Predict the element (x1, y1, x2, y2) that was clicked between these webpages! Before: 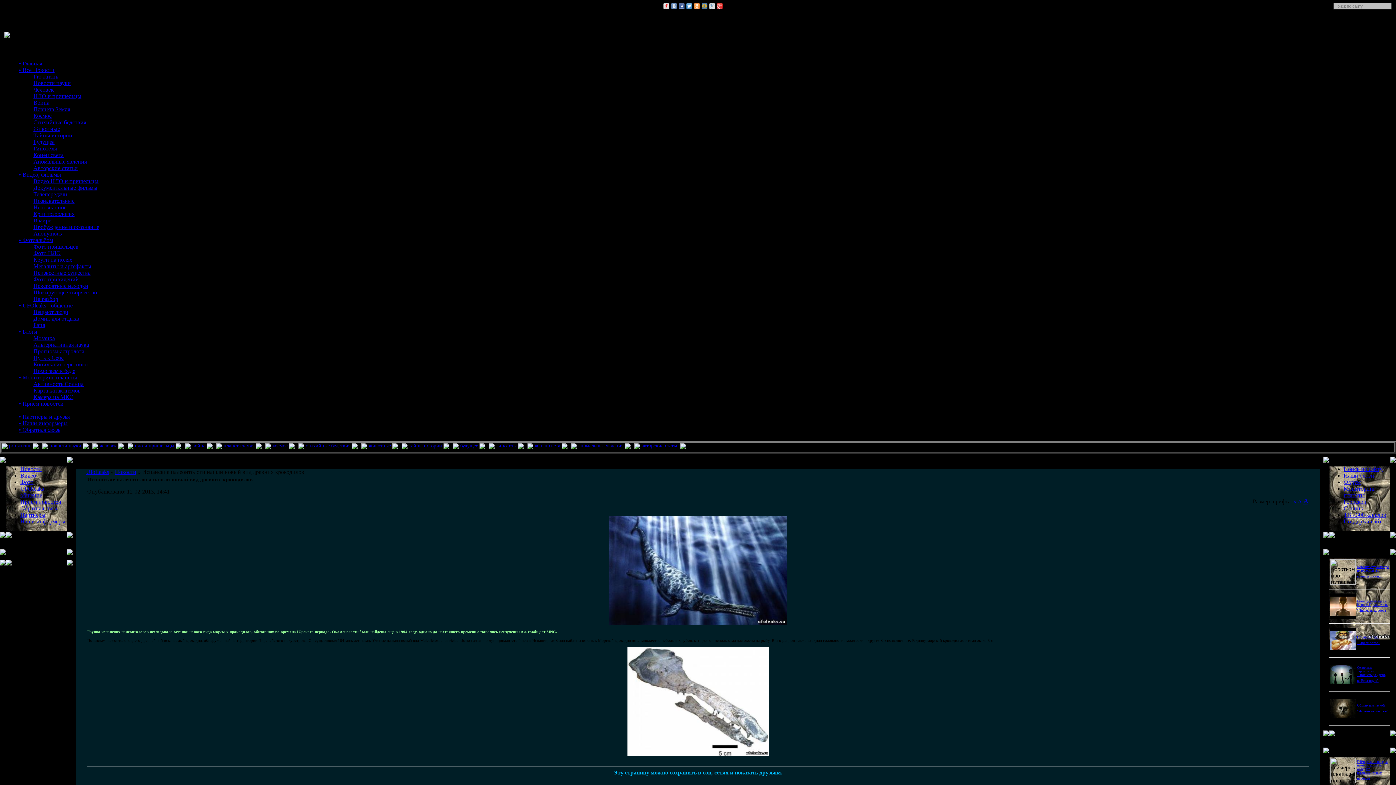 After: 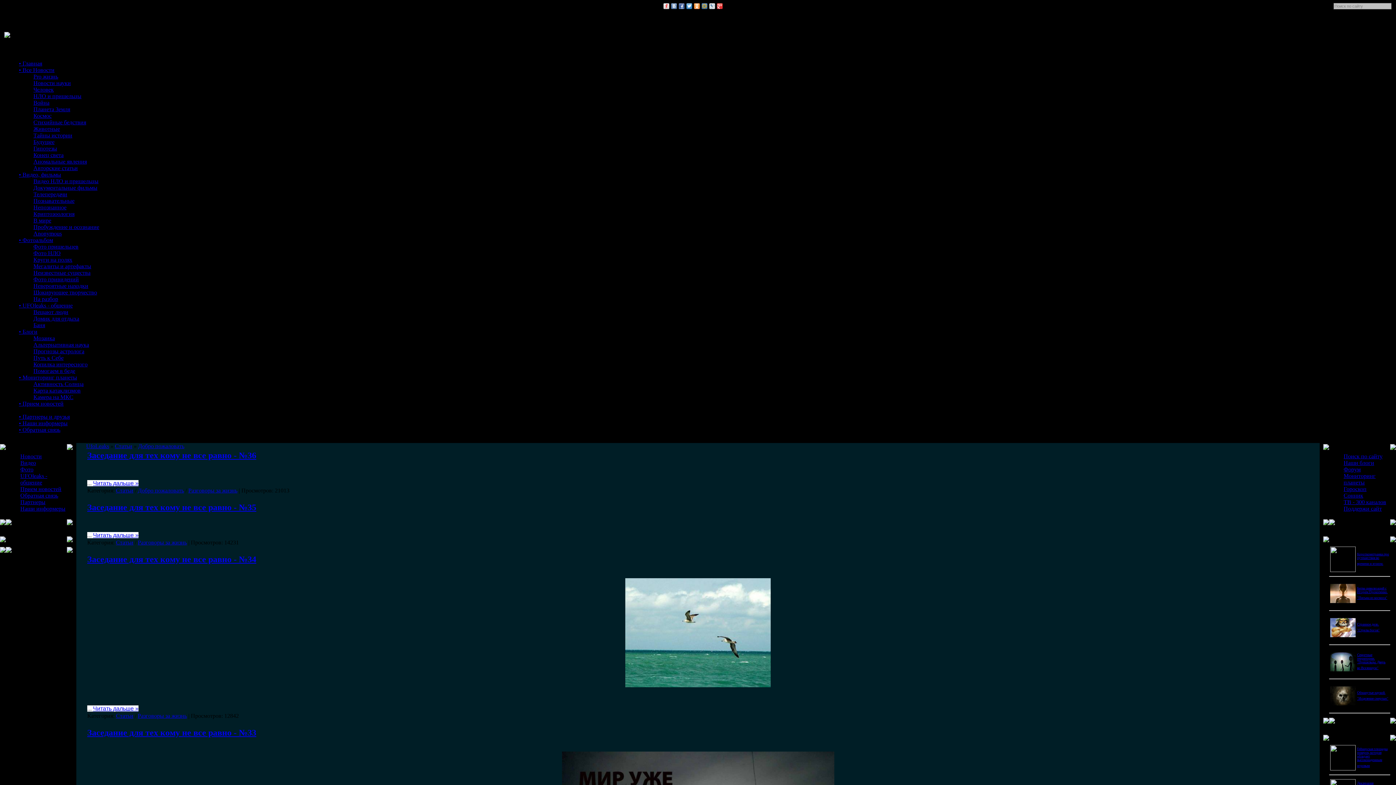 Action: bbox: (20, 485, 47, 498) label: UFOleaks - общение